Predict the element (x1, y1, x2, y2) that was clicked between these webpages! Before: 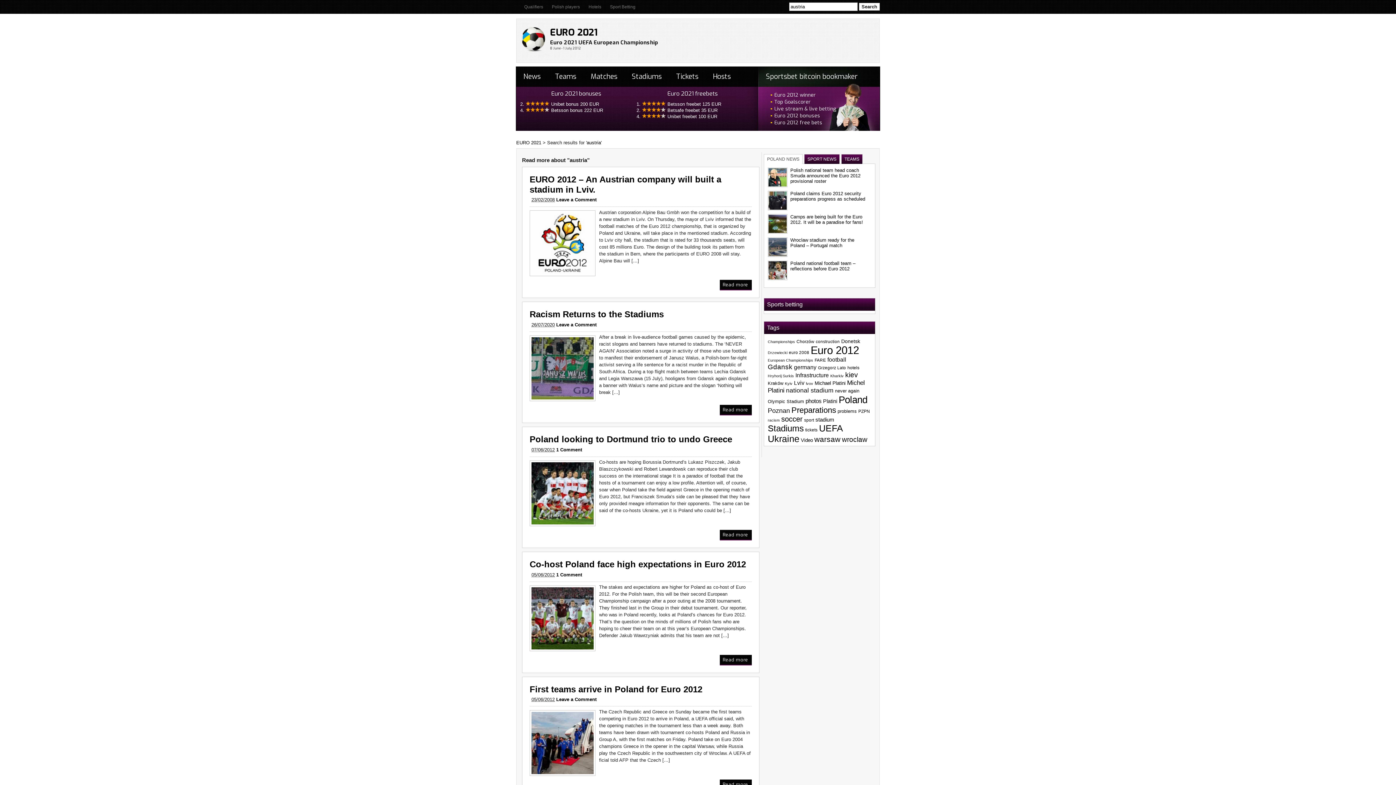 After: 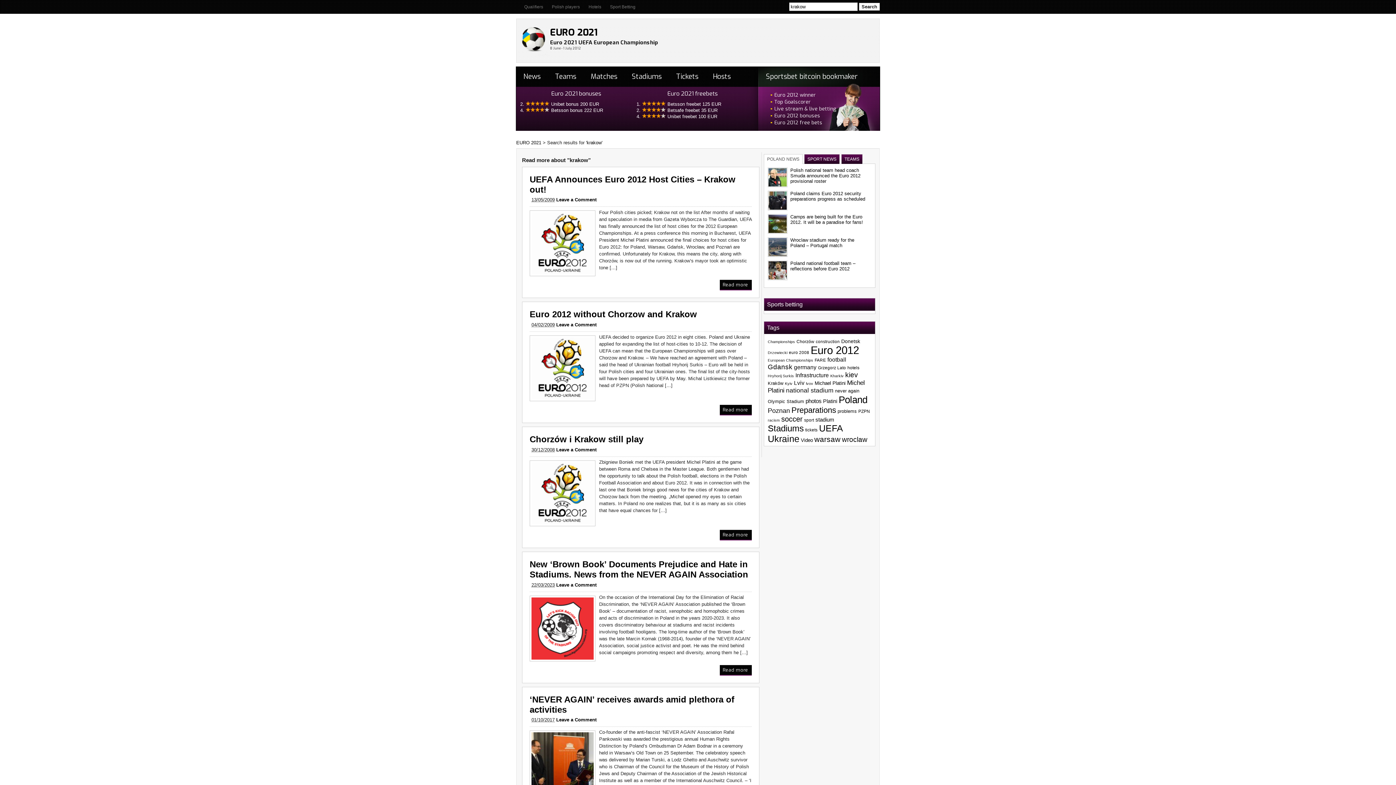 Action: label: Kraków (8 items) bbox: (768, 381, 783, 386)